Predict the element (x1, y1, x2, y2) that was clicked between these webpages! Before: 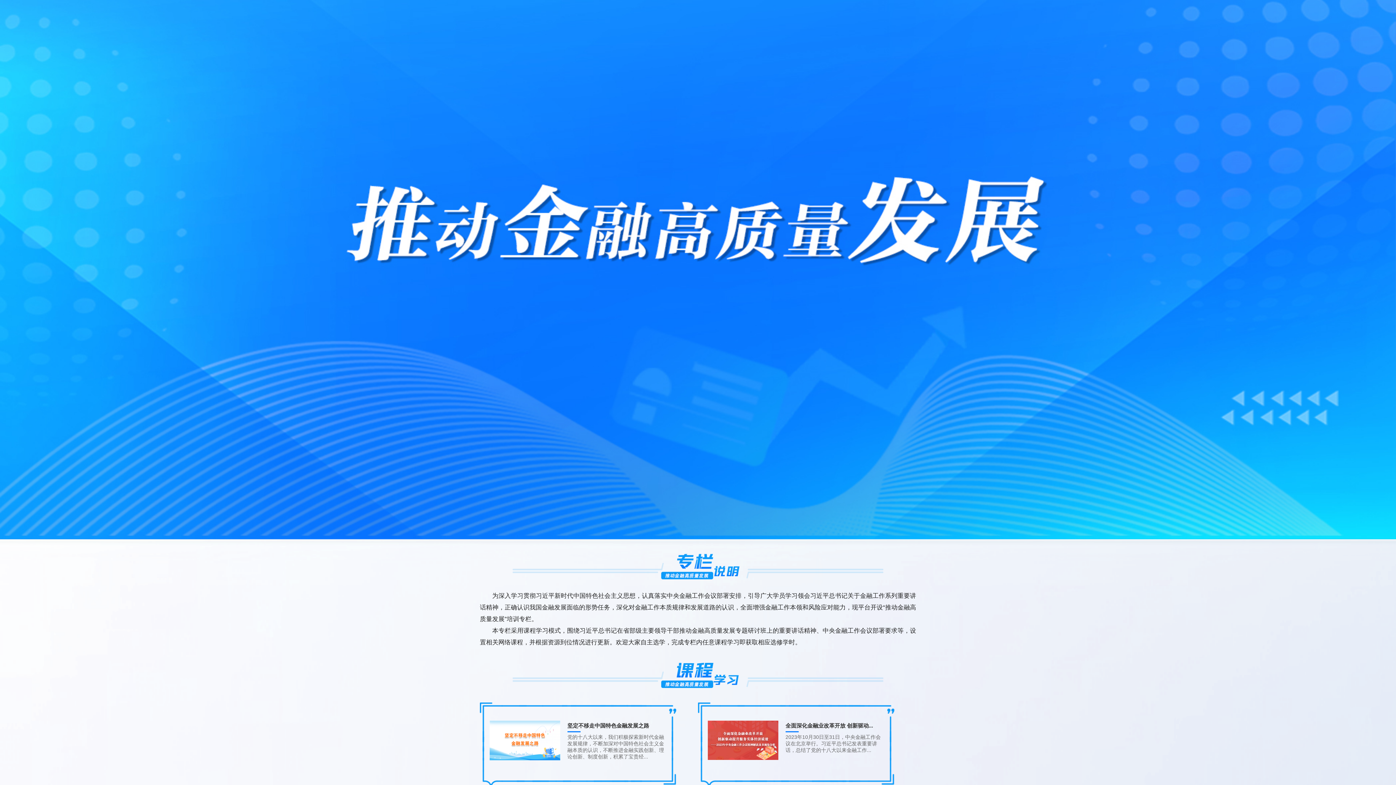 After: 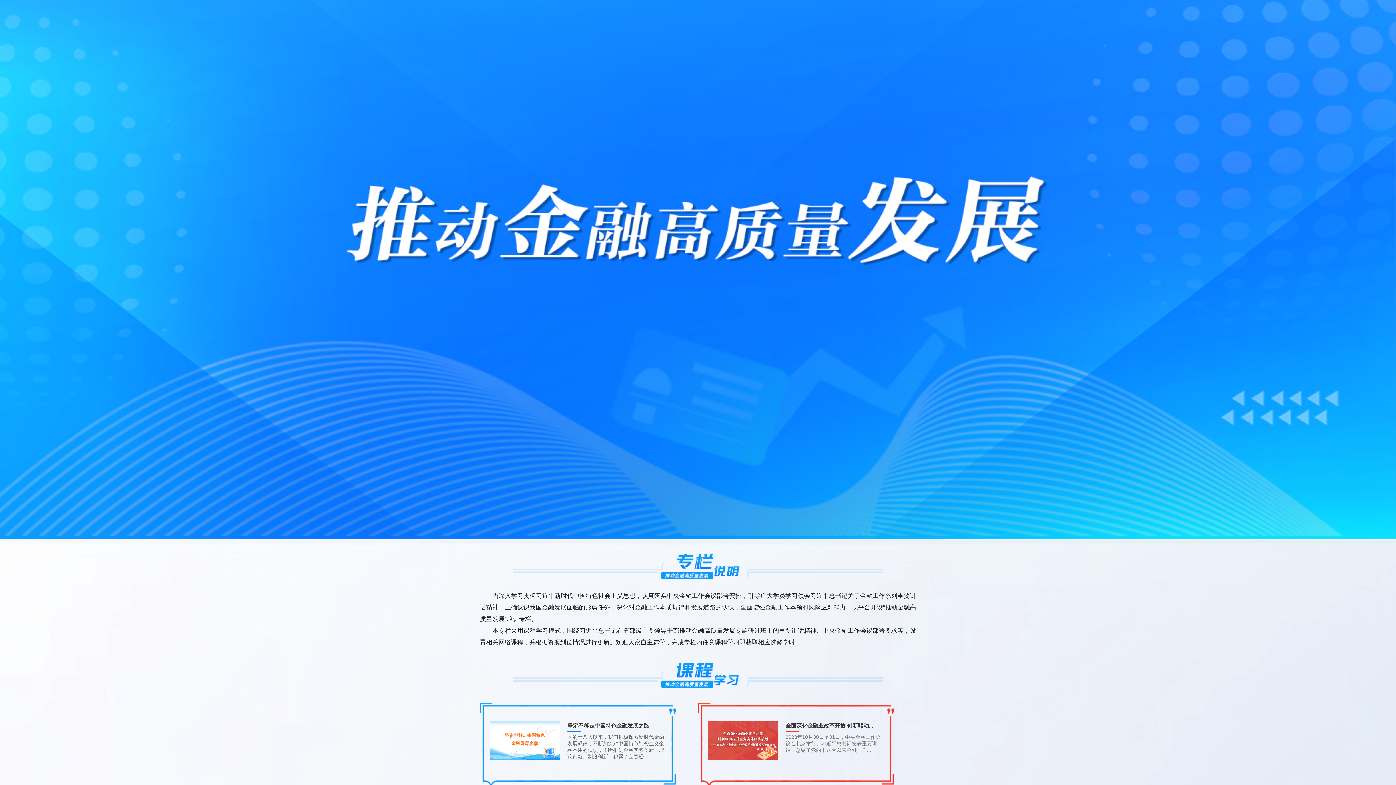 Action: bbox: (698, 702, 894, 760) label: 全面深化金融业改革开放 创新驱动...

2023年10月30日至31日，中央金融工作会议在北京举行。习近平总书记发表重要讲话，总结了党的十八大以来金融工作...